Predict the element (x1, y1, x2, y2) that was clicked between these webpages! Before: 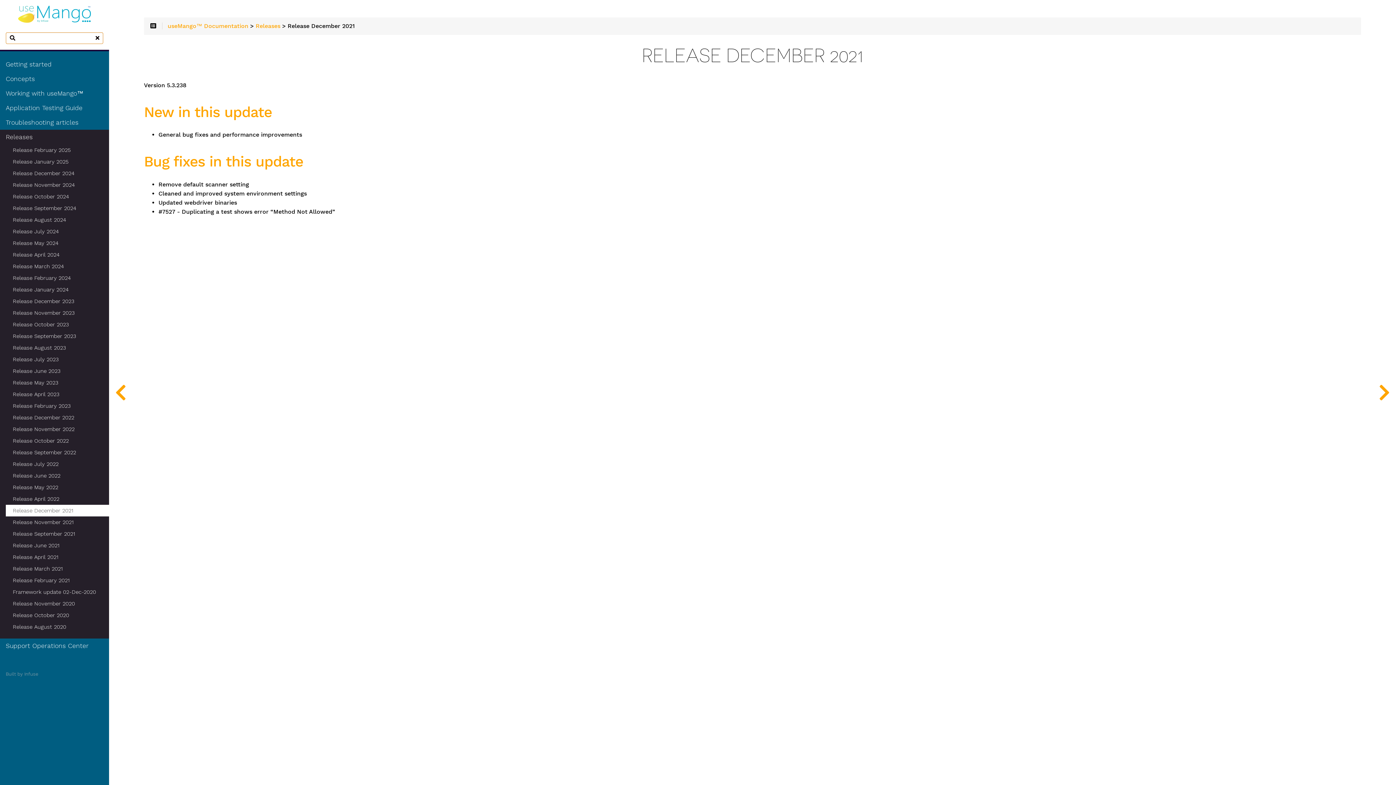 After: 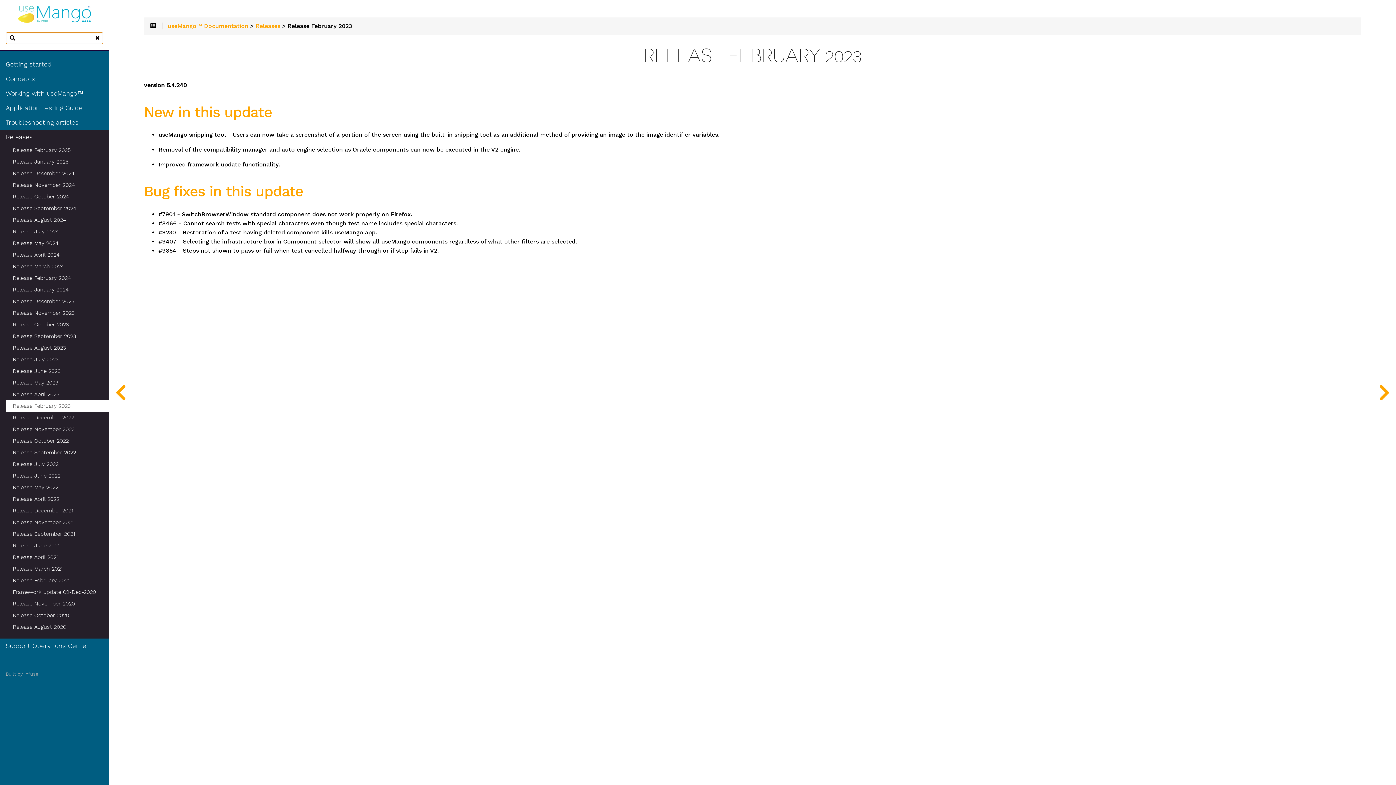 Action: bbox: (11, 400, 103, 412) label: Release February 2023